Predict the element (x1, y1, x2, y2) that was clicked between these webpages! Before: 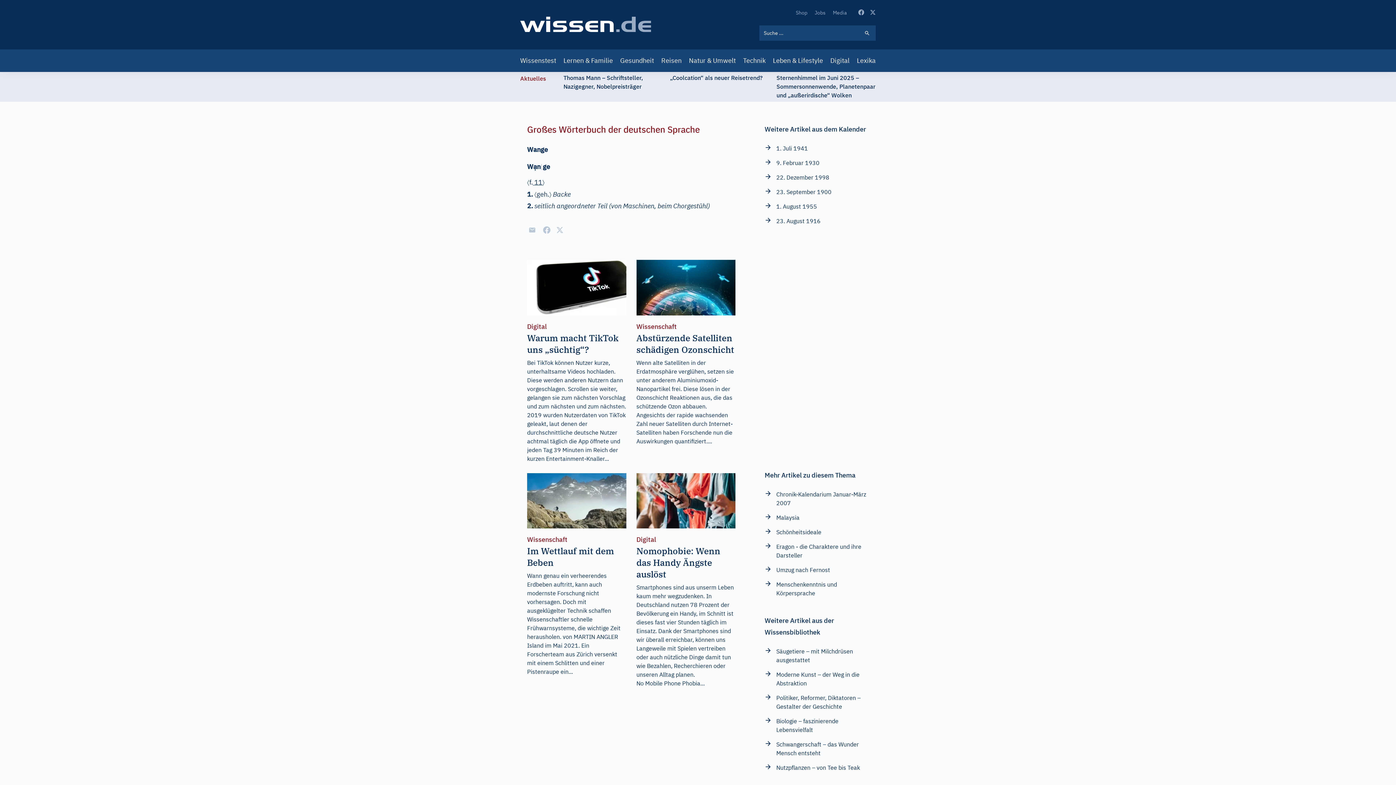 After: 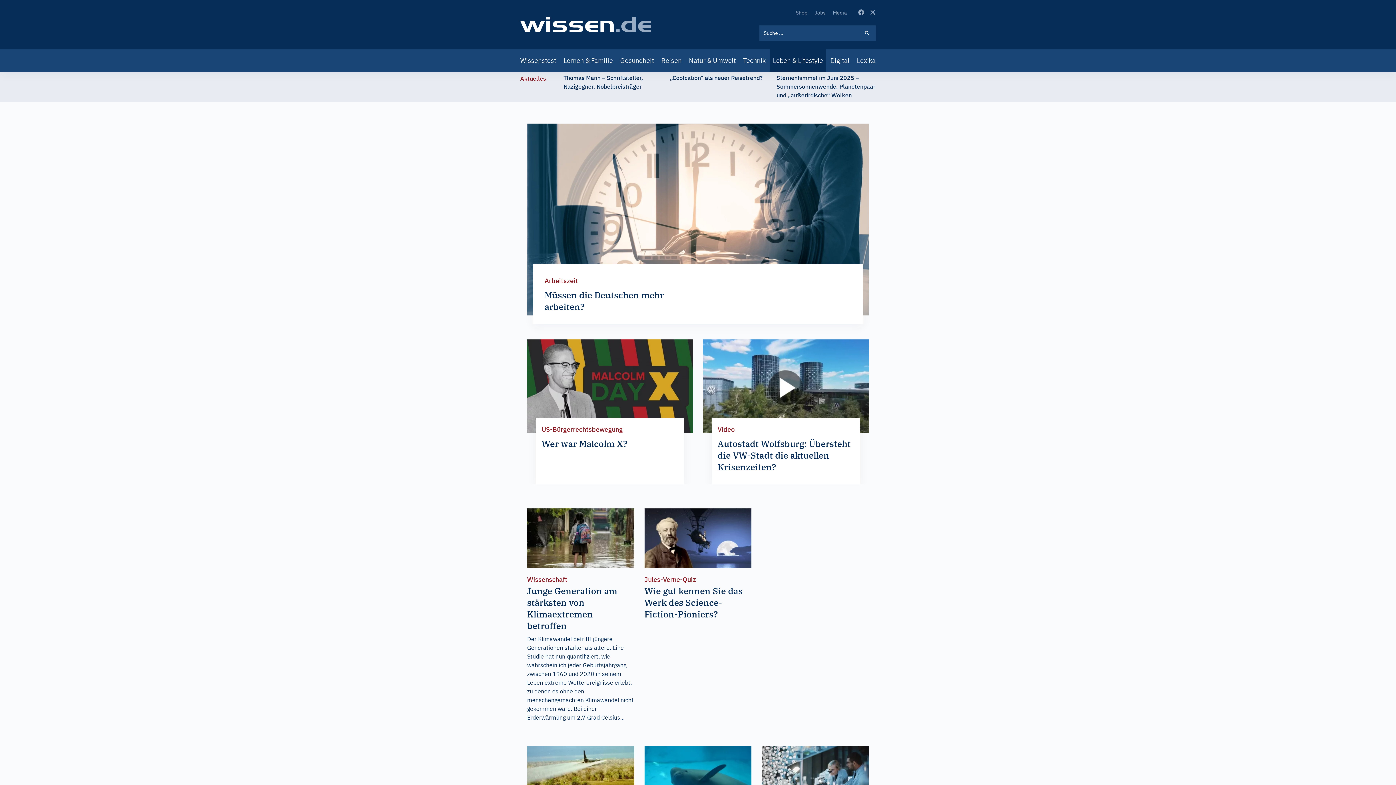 Action: bbox: (770, 49, 826, 72) label: Leben & Lifestyle